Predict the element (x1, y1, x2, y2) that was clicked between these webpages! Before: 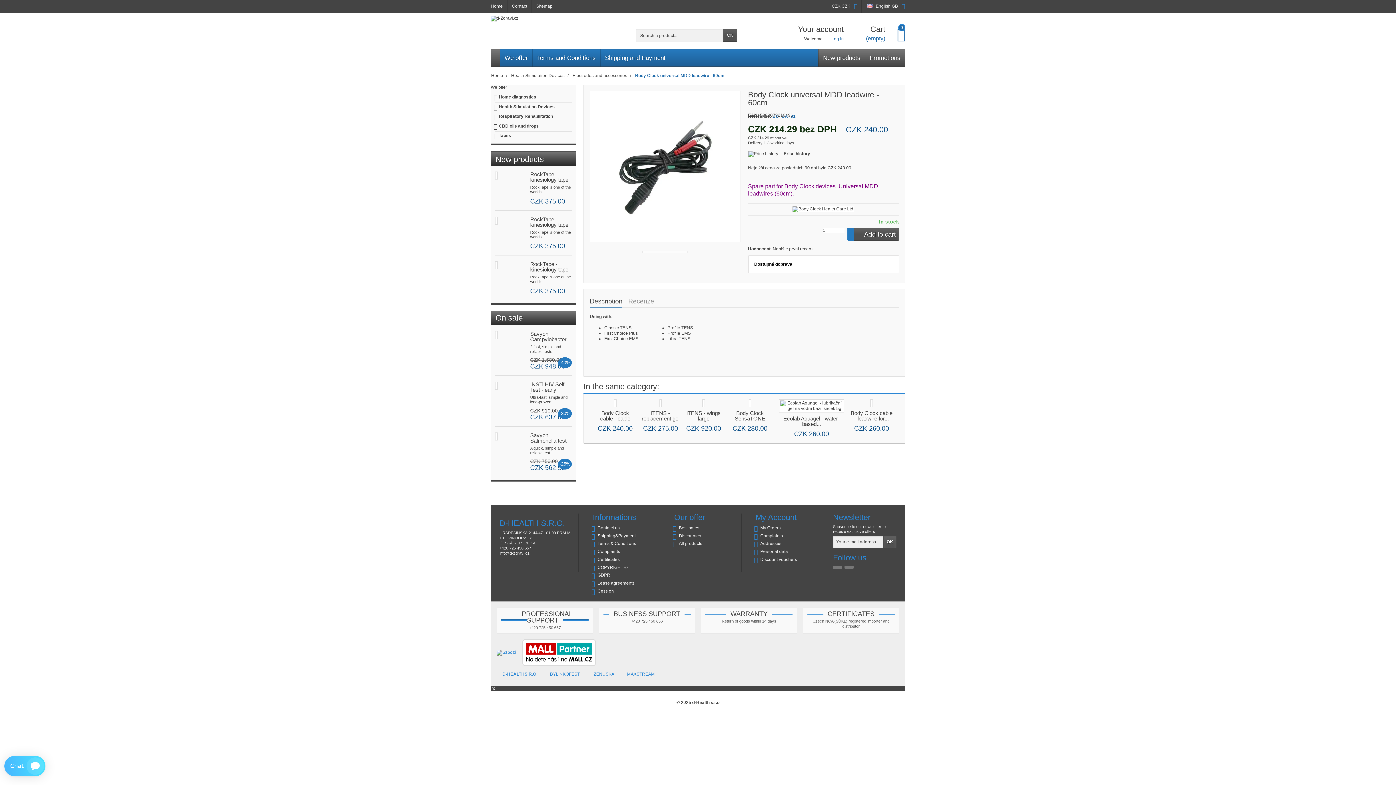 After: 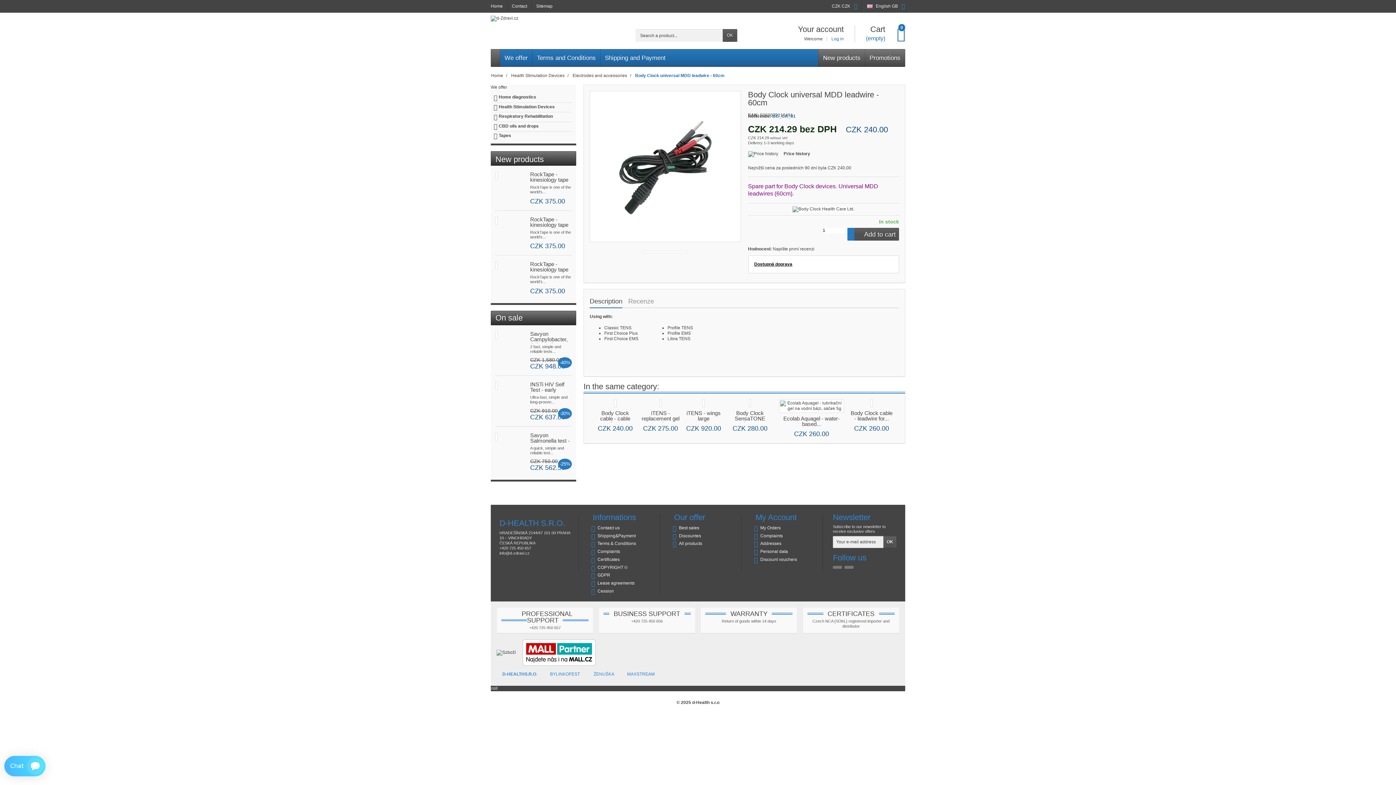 Action: bbox: (496, 650, 516, 655)